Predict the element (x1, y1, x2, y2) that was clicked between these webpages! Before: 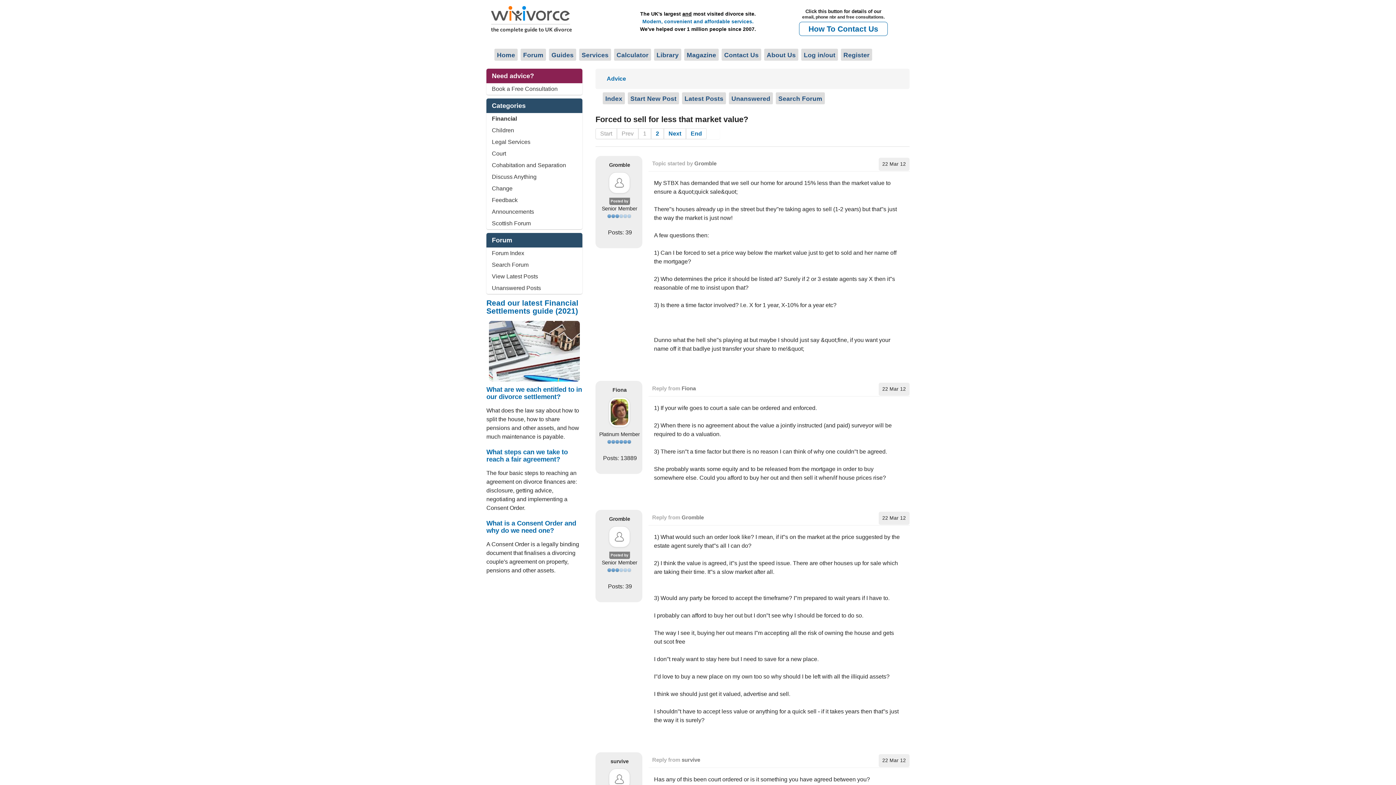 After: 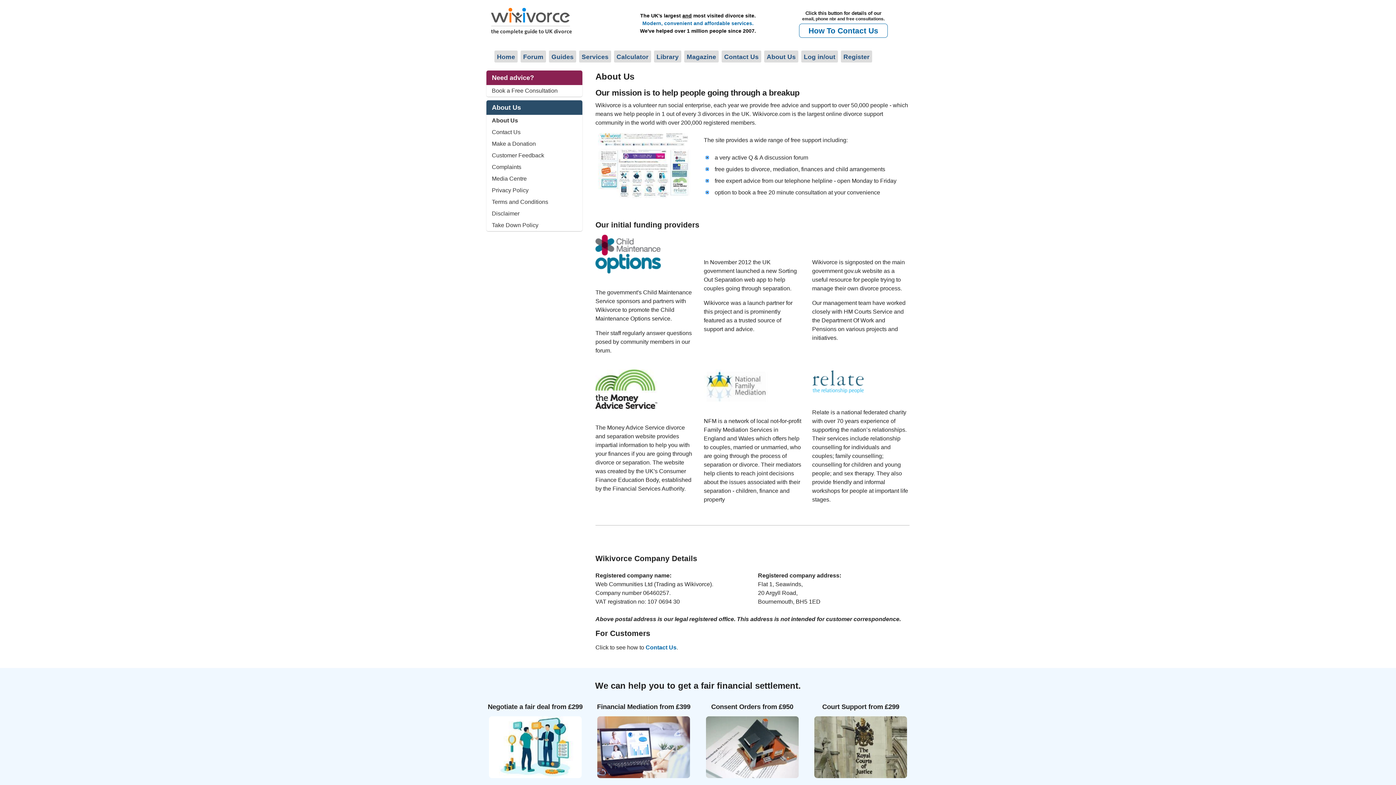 Action: label: About Us bbox: (763, 48, 799, 61)